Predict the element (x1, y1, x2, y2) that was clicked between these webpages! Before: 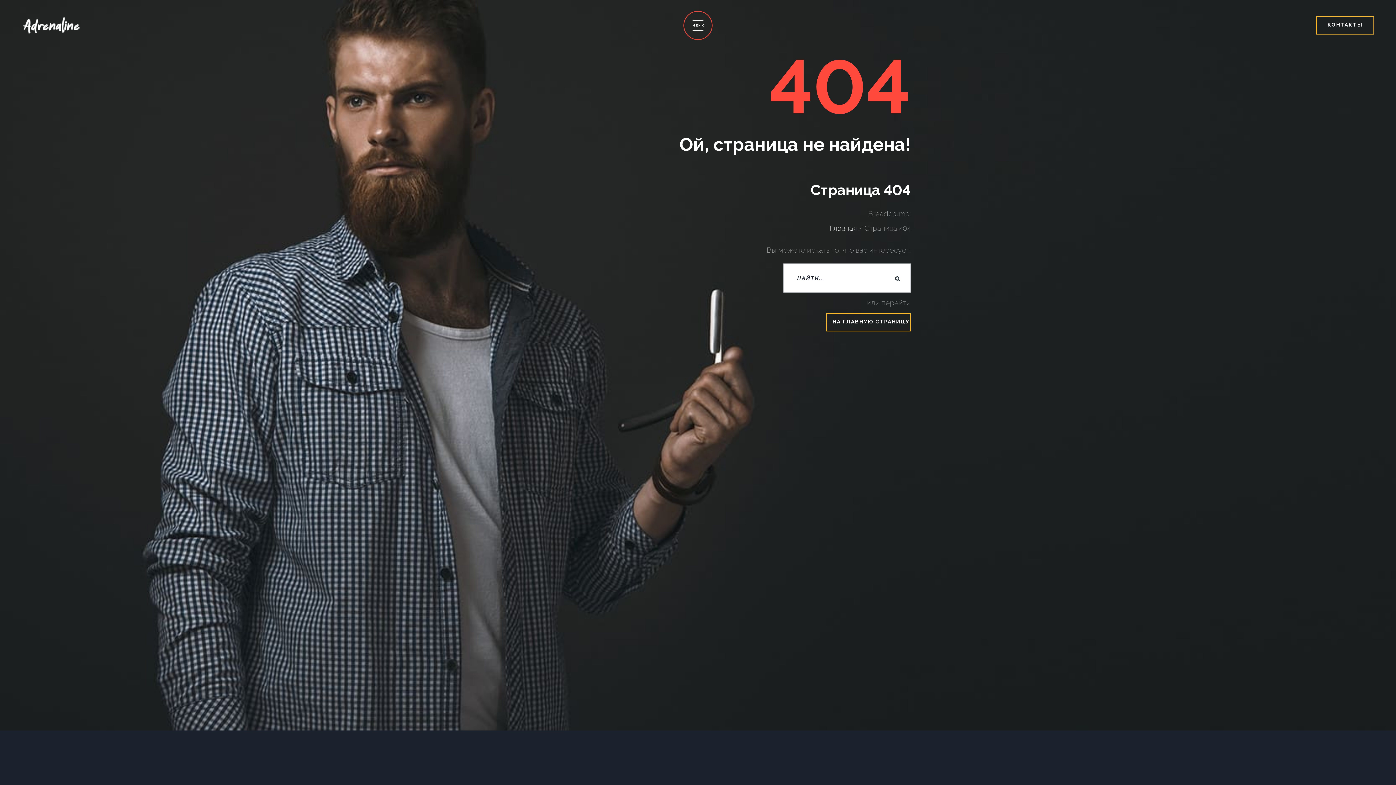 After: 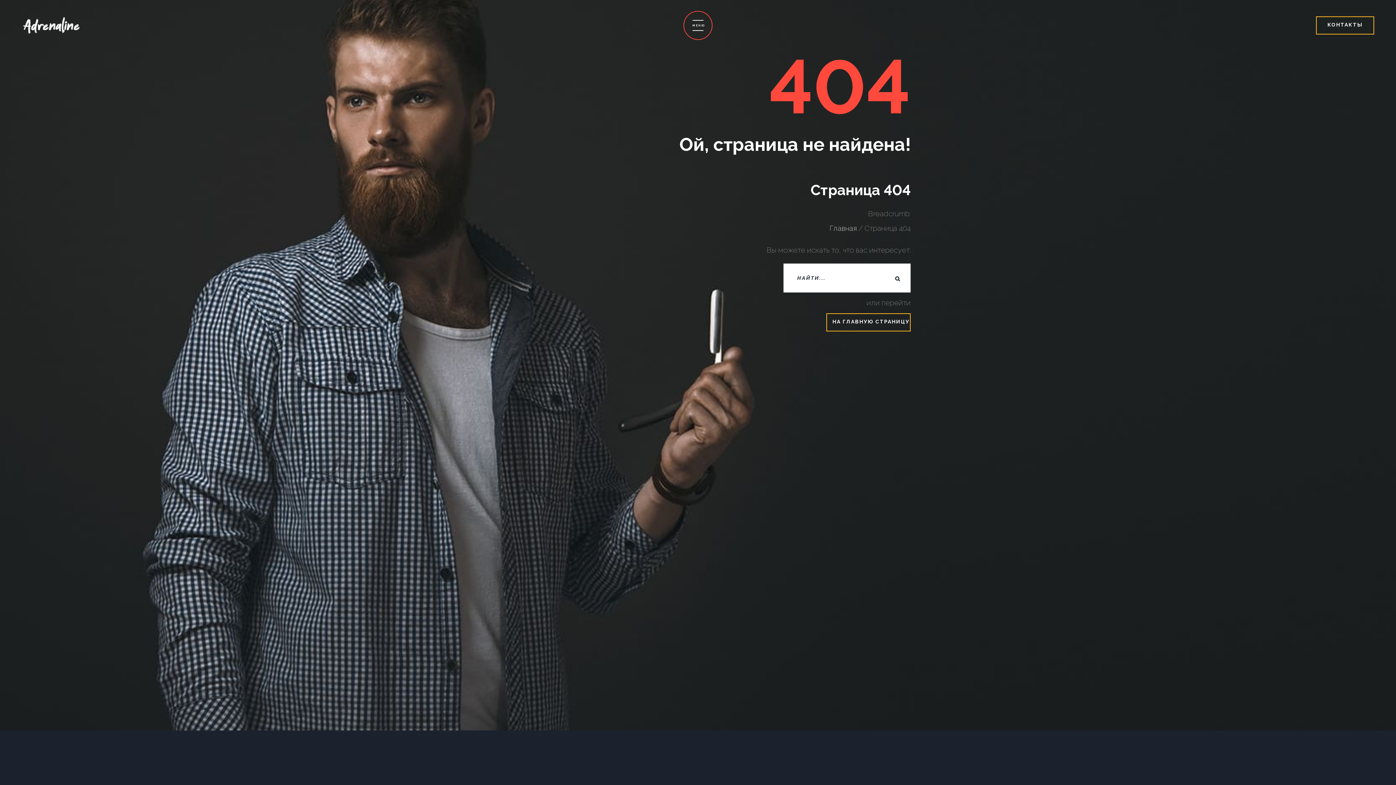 Action: bbox: (21, 16, 80, 34)